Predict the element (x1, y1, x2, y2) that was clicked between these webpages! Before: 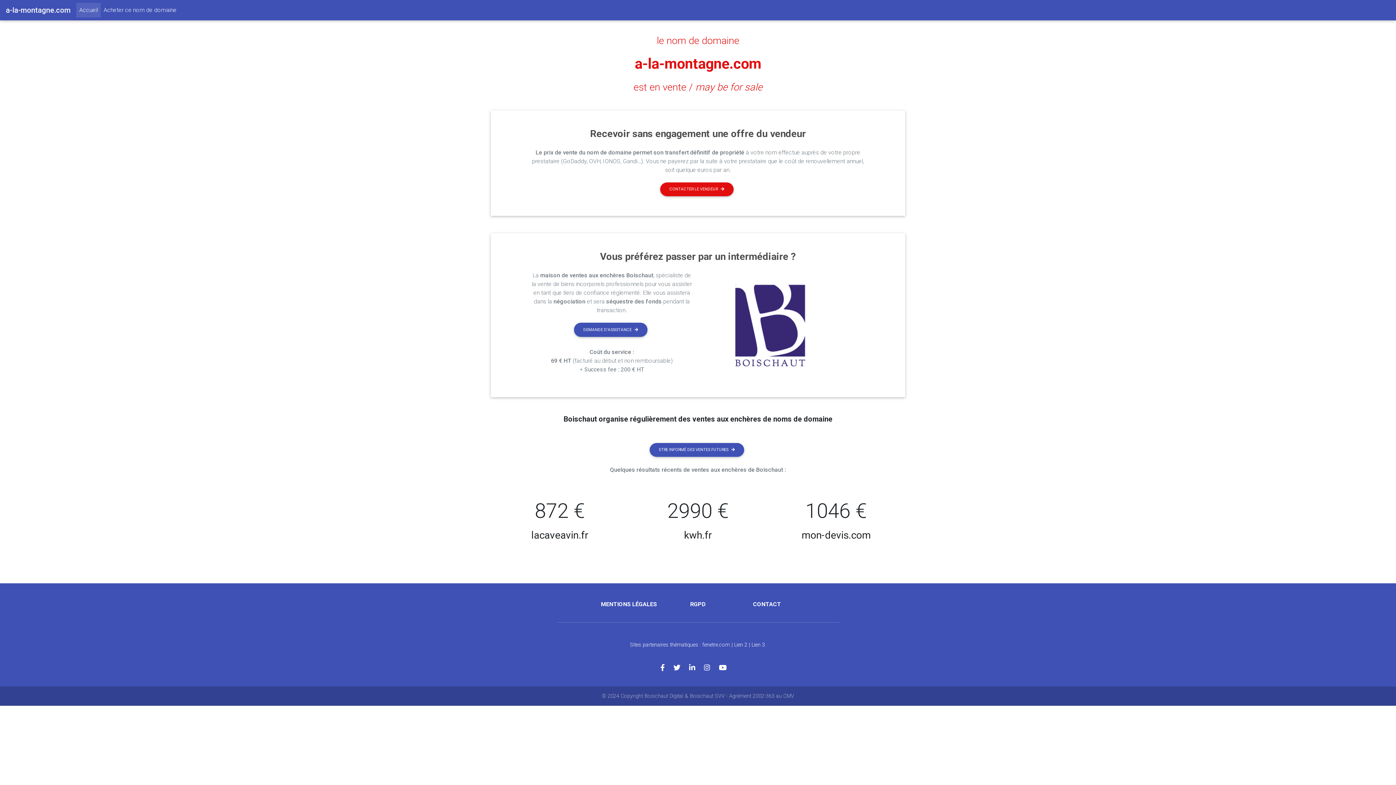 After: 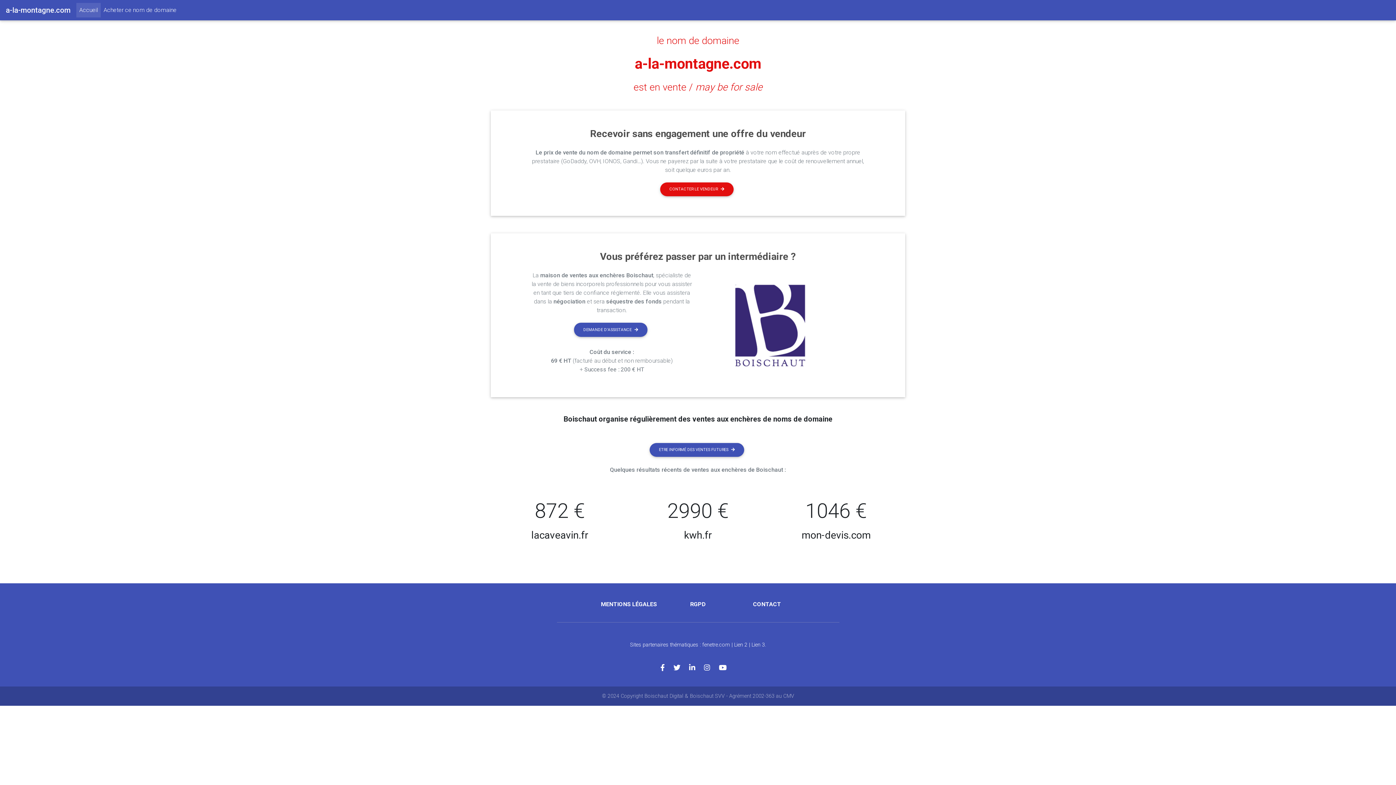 Action: label: a-la-montagne.com bbox: (5, 2, 70, 17)